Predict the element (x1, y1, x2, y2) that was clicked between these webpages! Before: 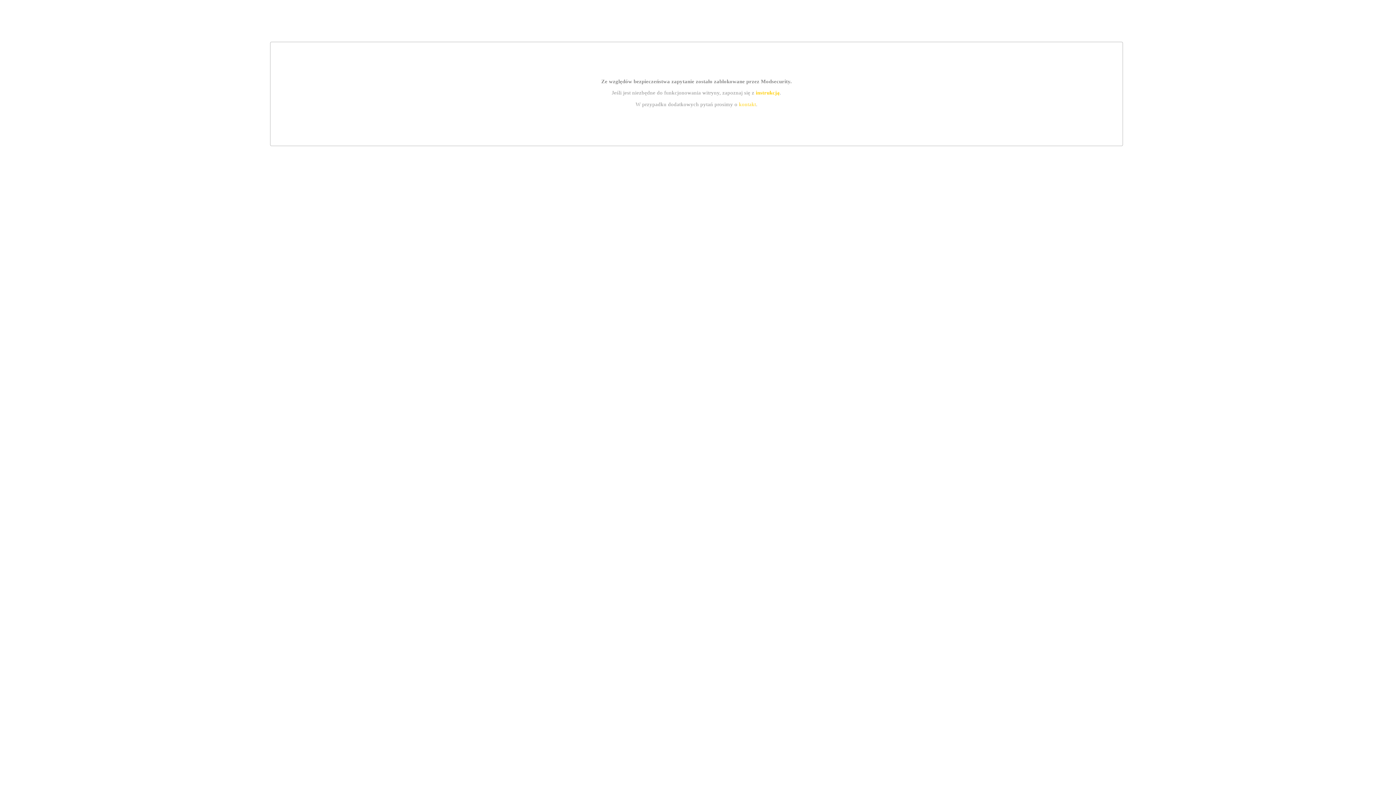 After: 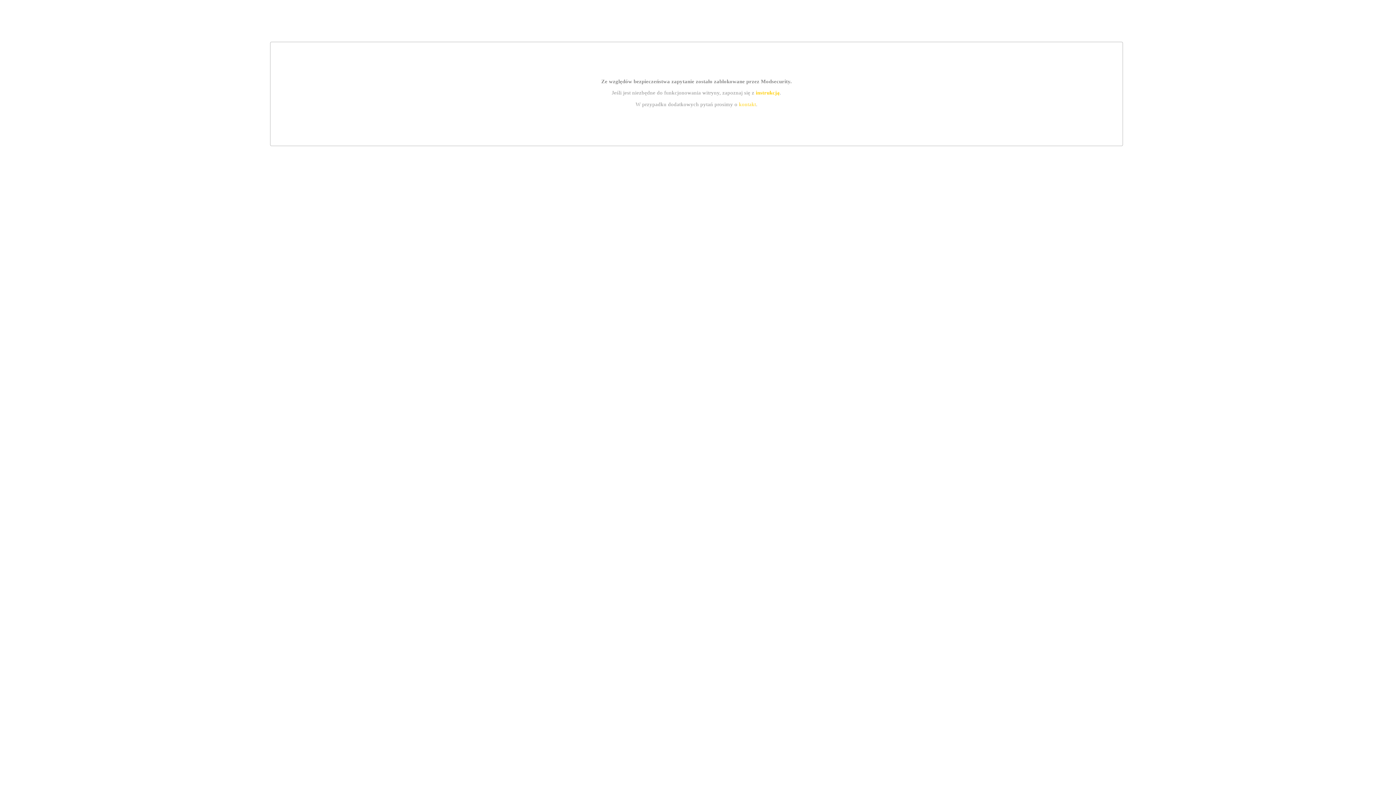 Action: label: kontakt bbox: (739, 101, 756, 107)